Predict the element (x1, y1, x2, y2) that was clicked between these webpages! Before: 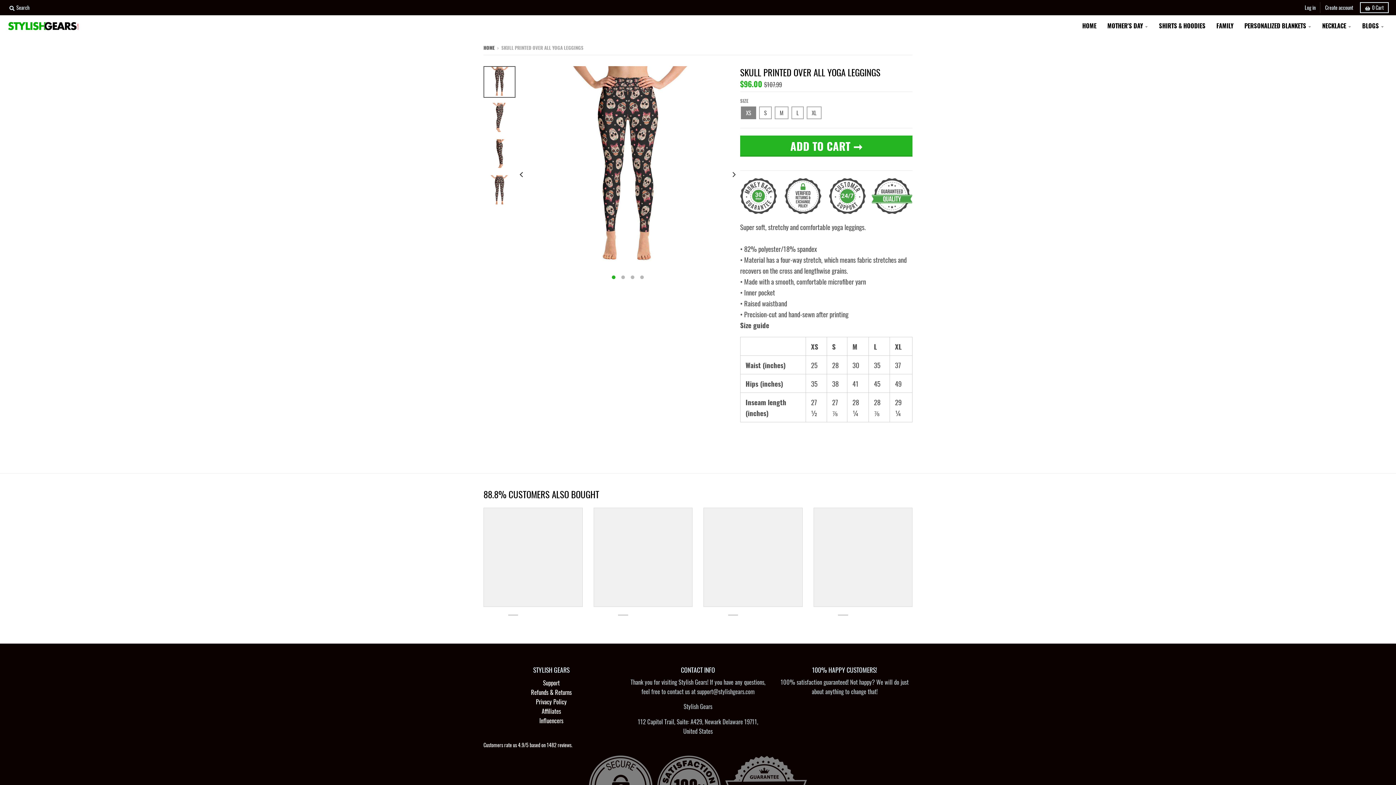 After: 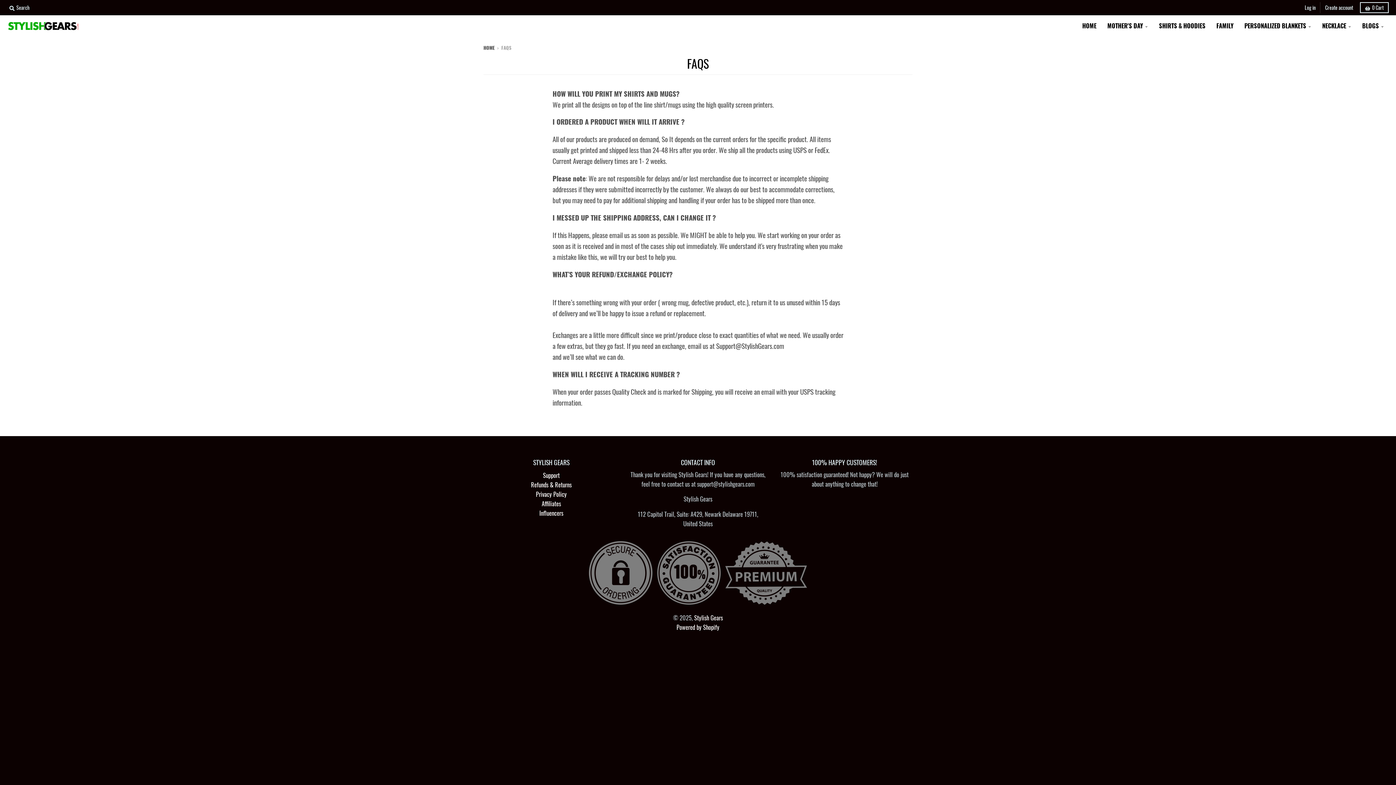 Action: bbox: (543, 678, 559, 687) label: Support